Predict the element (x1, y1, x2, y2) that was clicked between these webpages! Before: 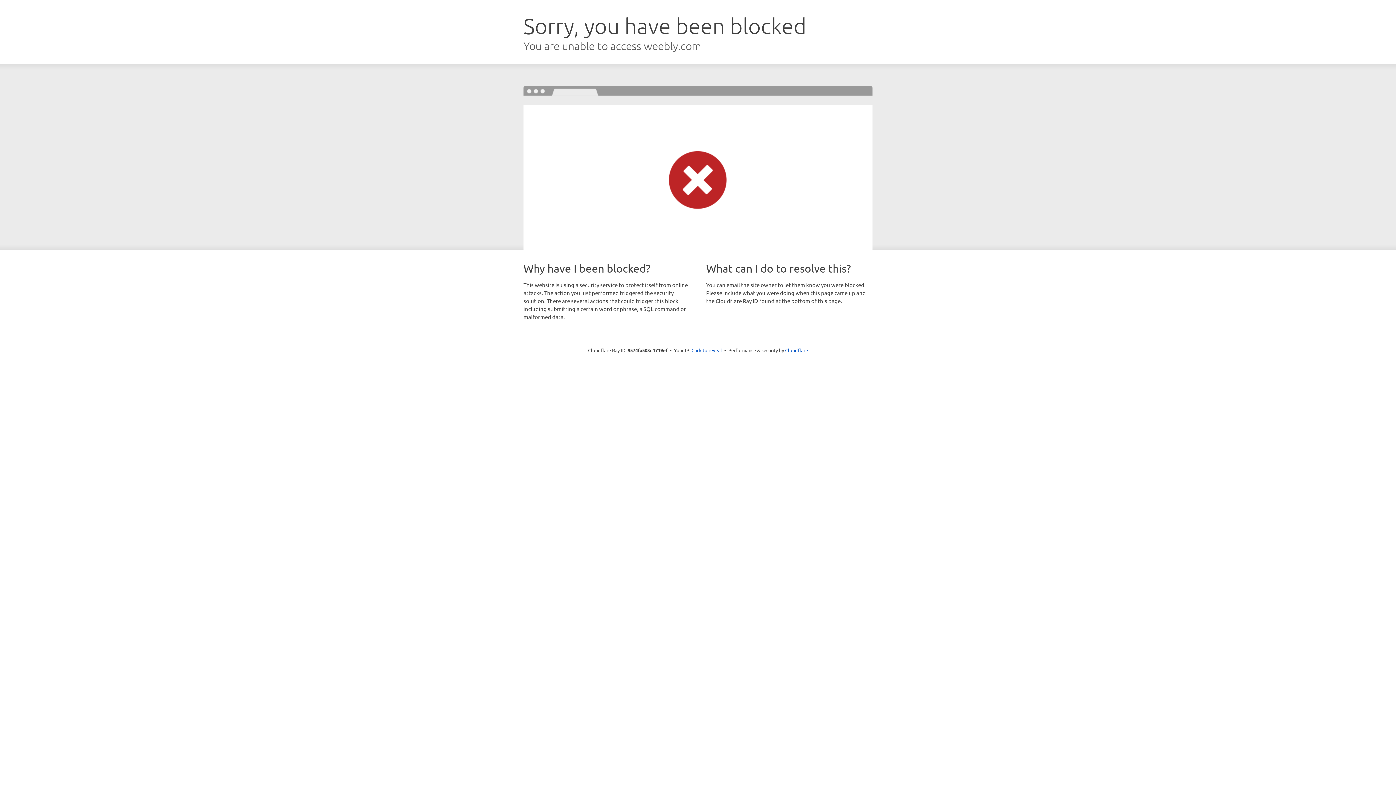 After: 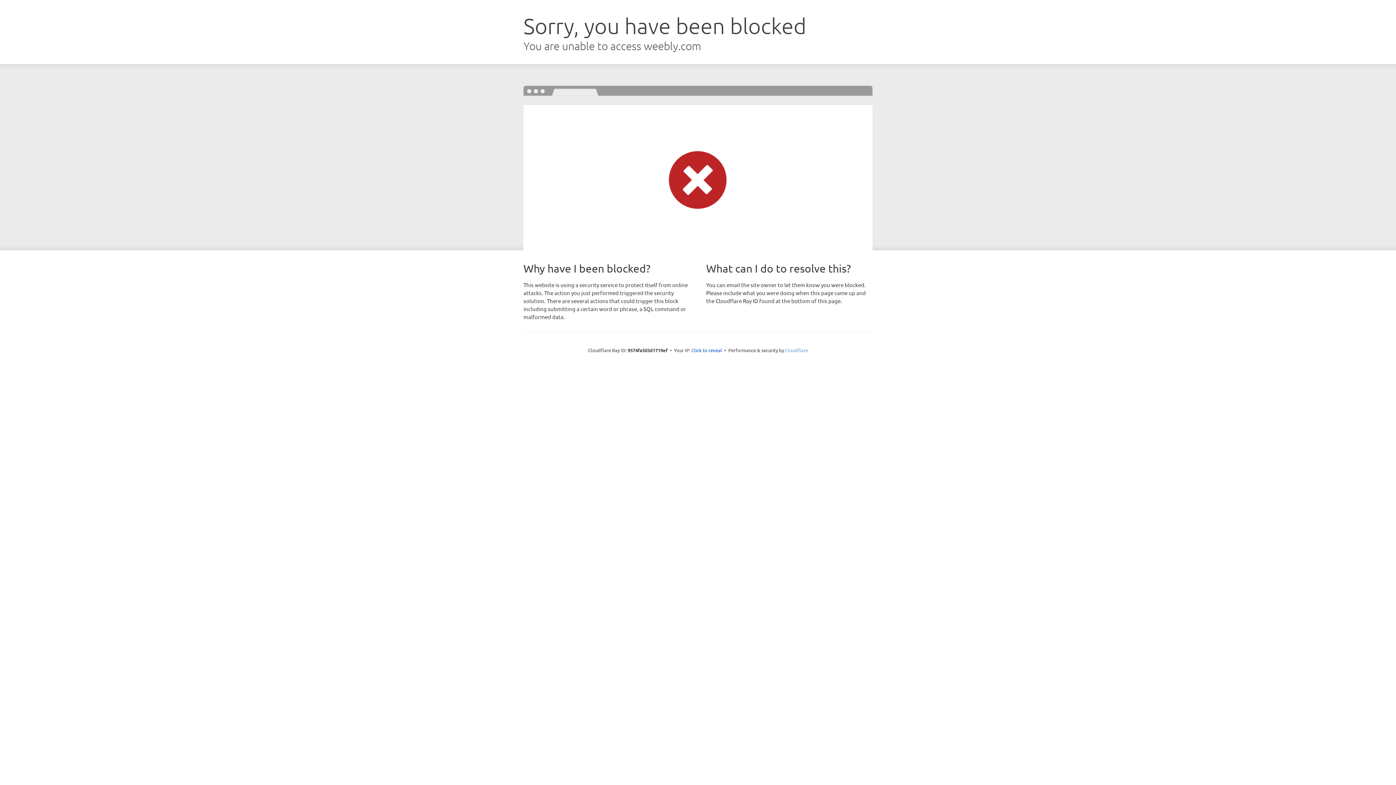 Action: label: Cloudflare bbox: (785, 347, 808, 353)